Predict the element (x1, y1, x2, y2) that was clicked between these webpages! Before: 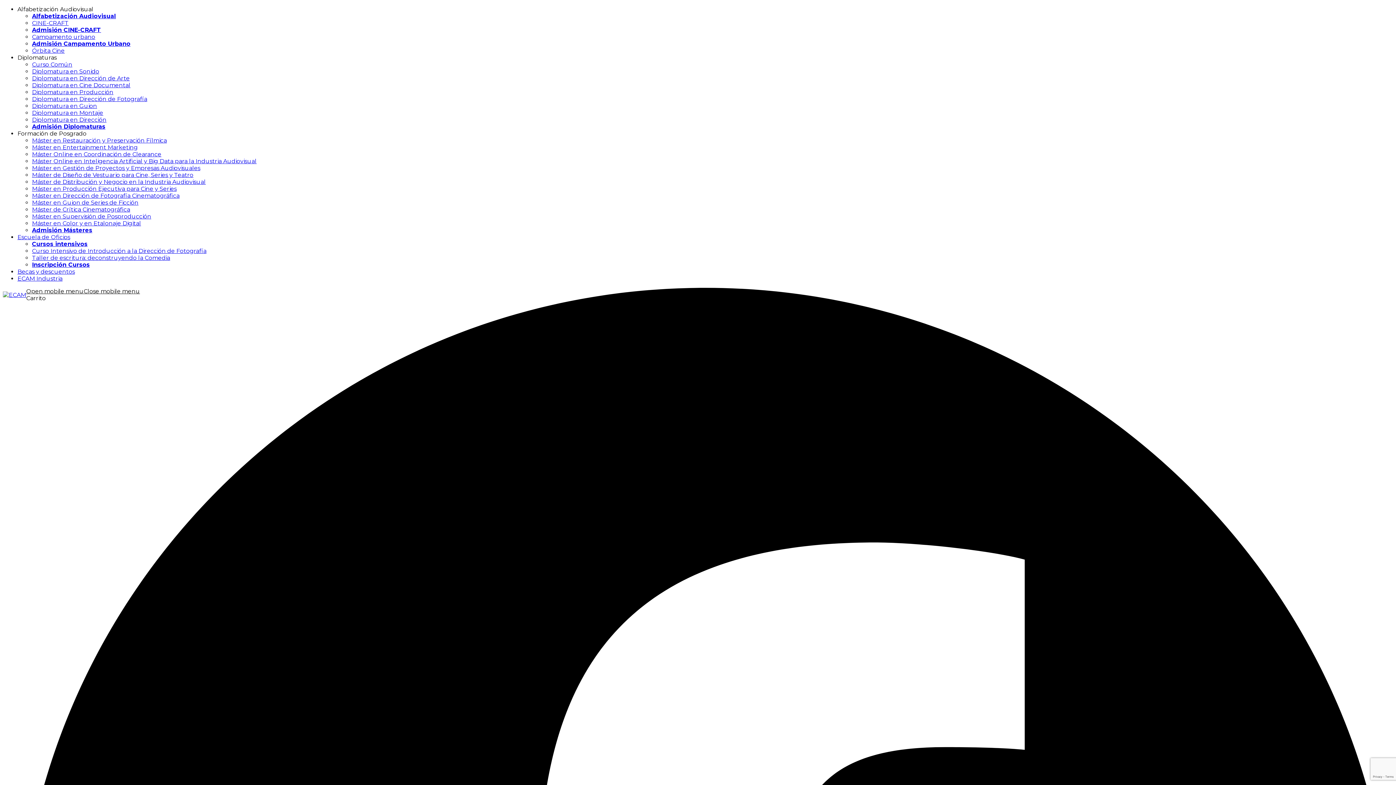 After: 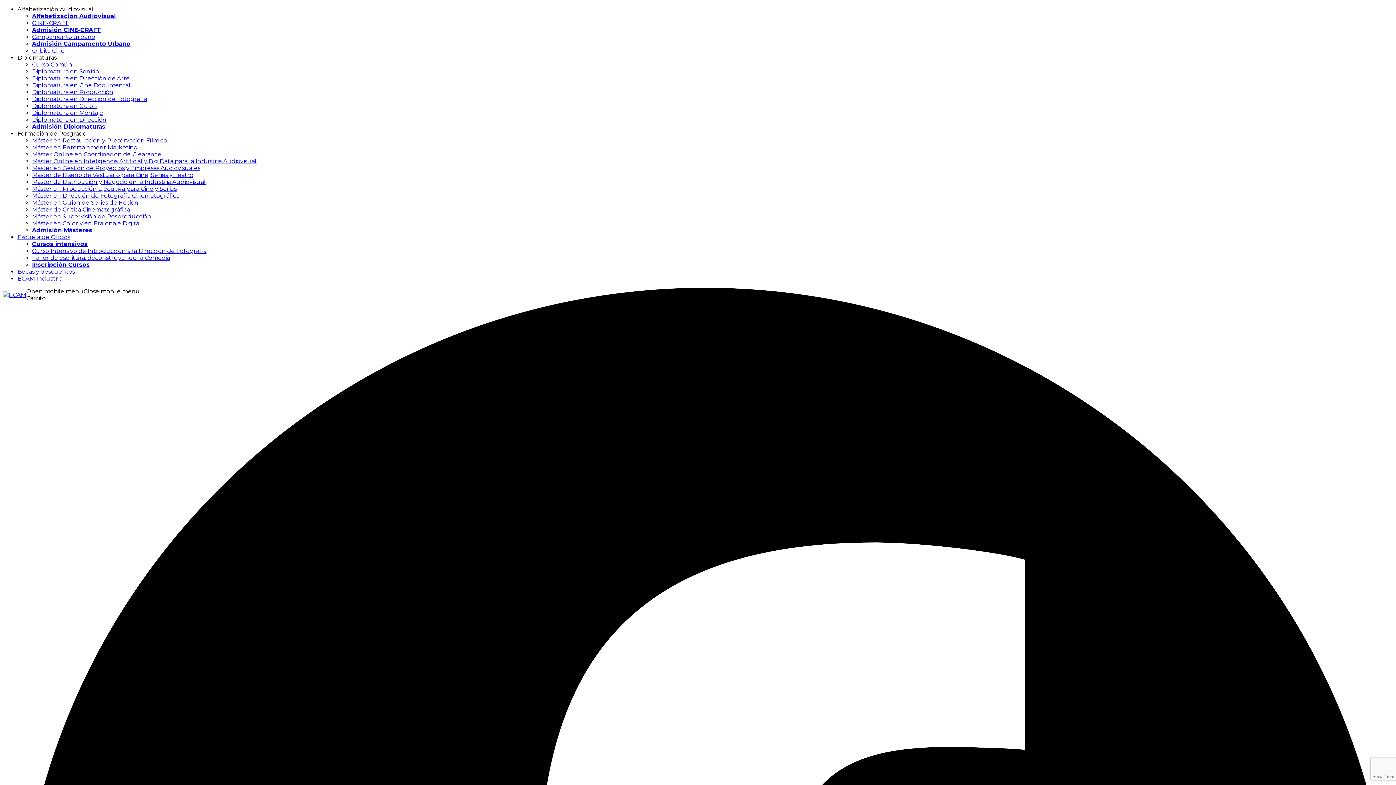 Action: bbox: (32, 88, 113, 95) label: Diplomatura en Producción